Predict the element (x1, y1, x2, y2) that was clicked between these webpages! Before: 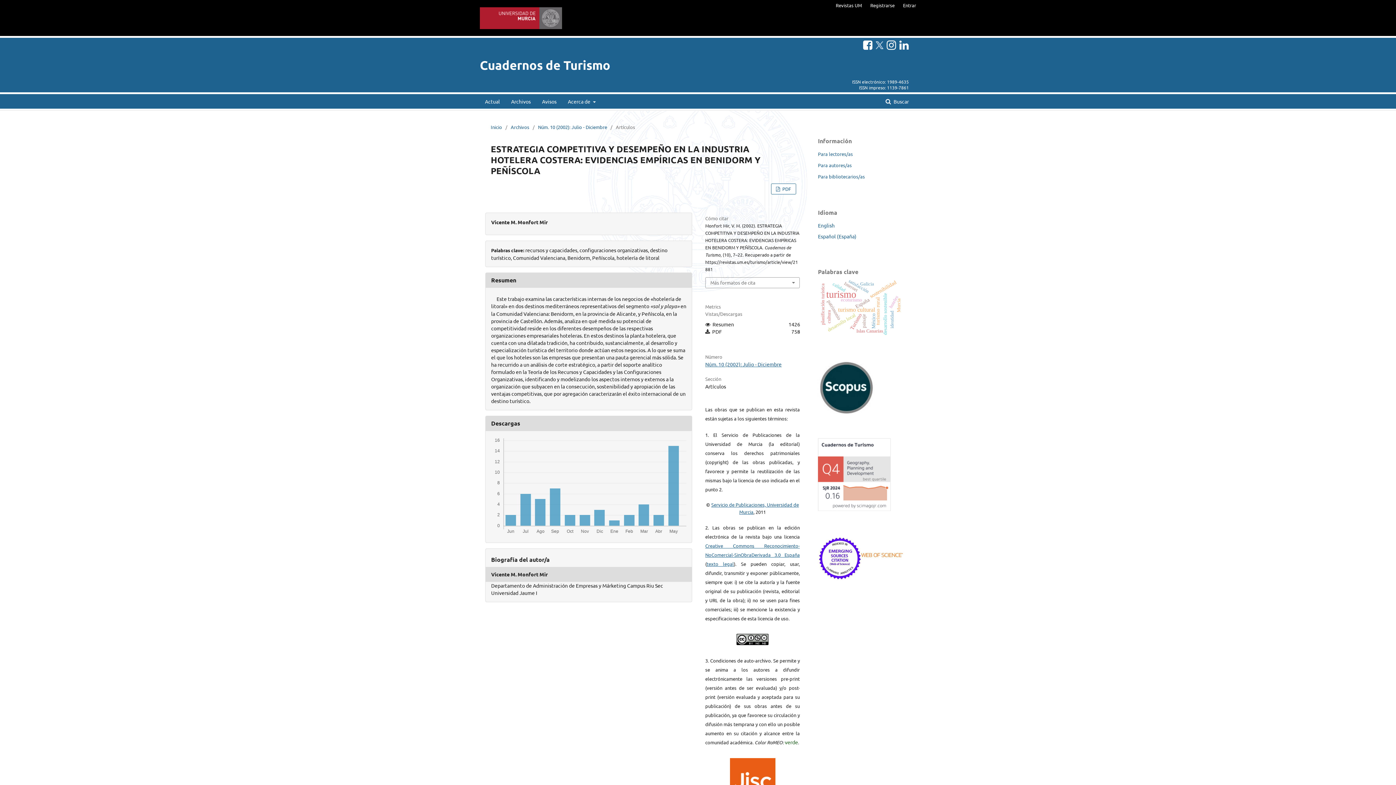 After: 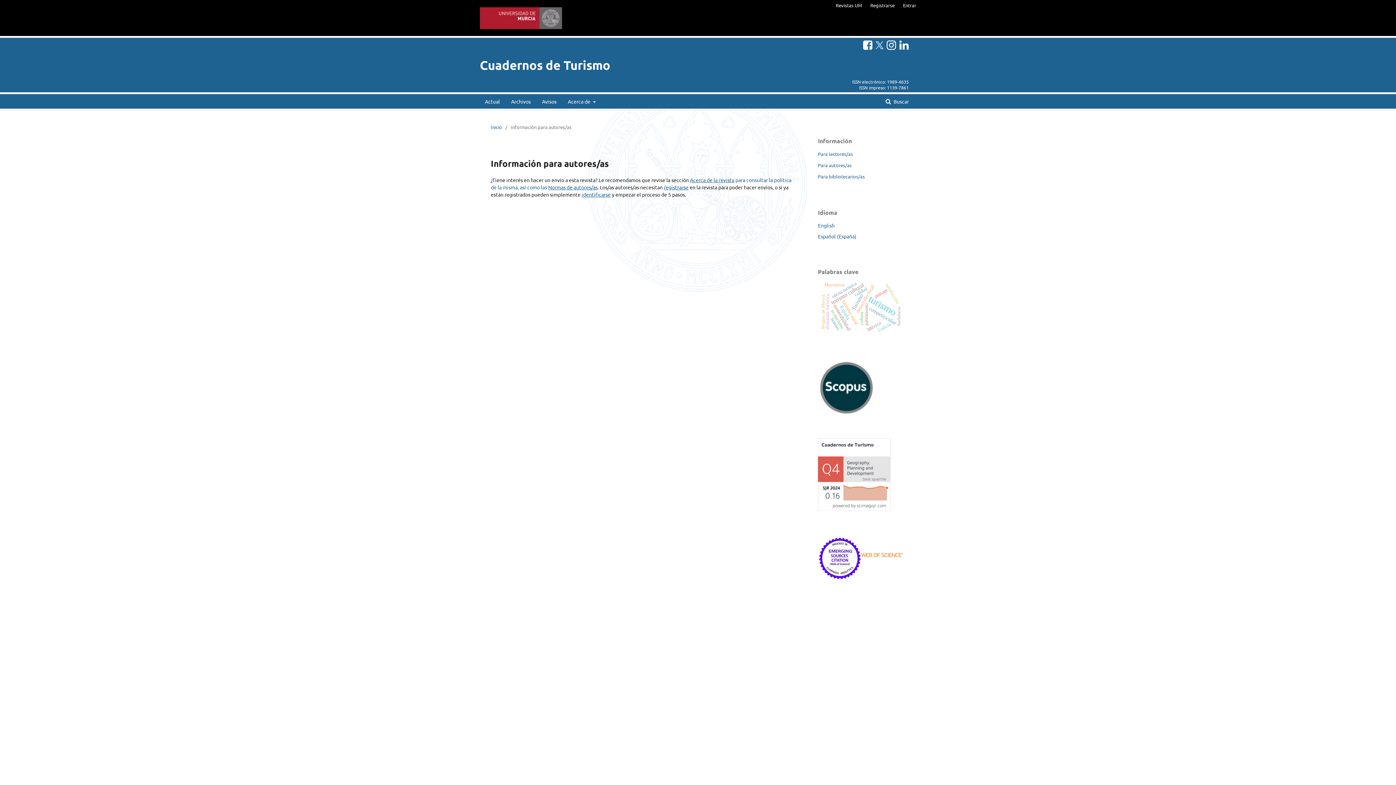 Action: label: Para autores/as bbox: (818, 162, 852, 168)